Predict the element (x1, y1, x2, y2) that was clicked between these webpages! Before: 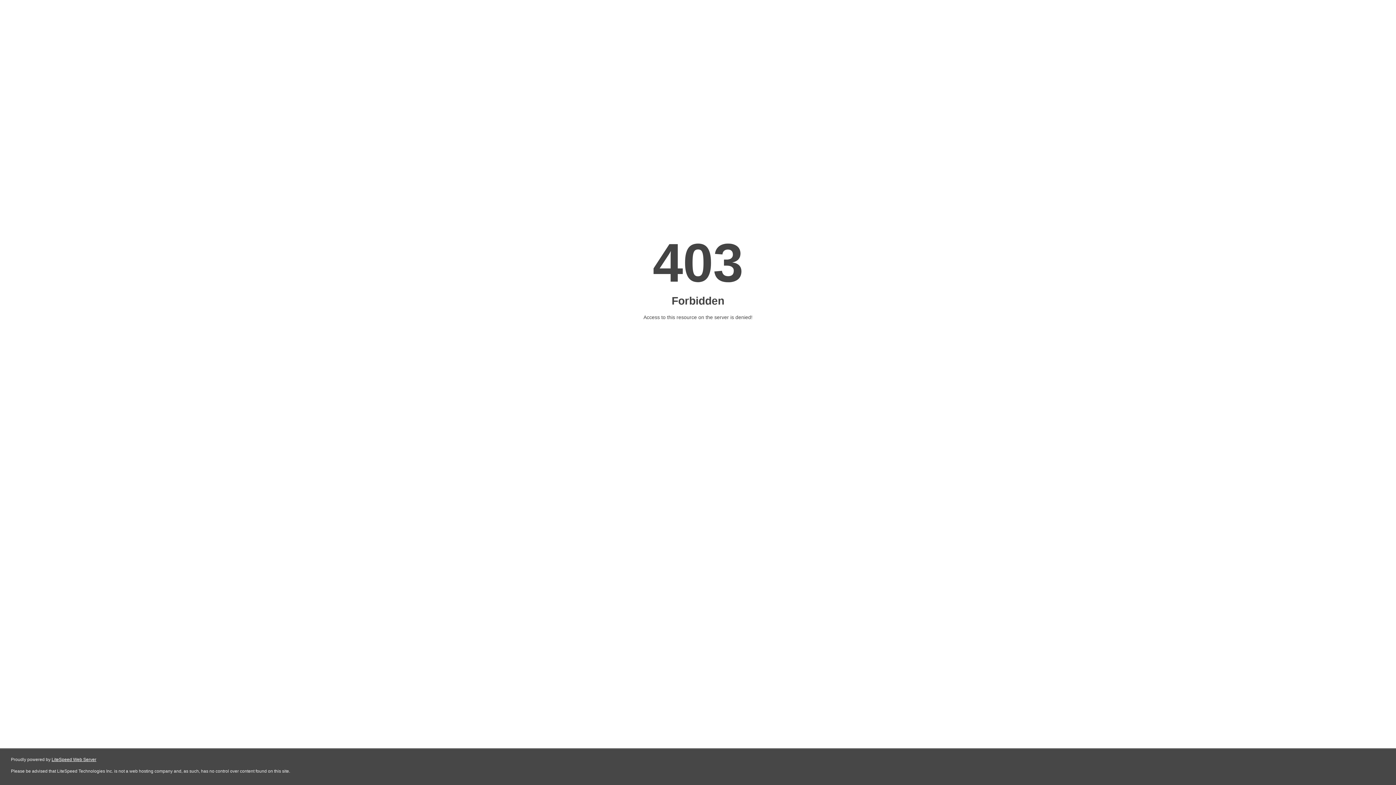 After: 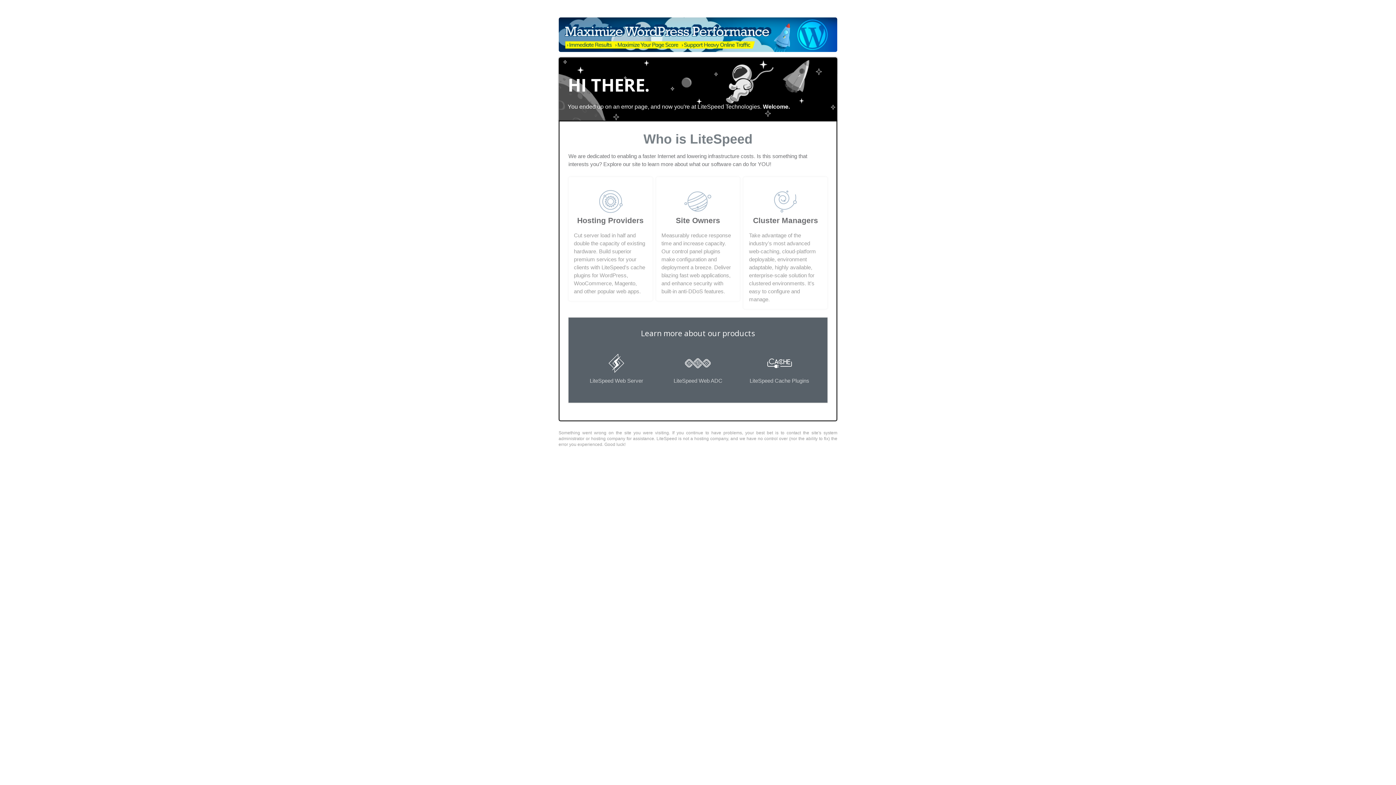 Action: label: LiteSpeed Web Server bbox: (51, 757, 96, 762)